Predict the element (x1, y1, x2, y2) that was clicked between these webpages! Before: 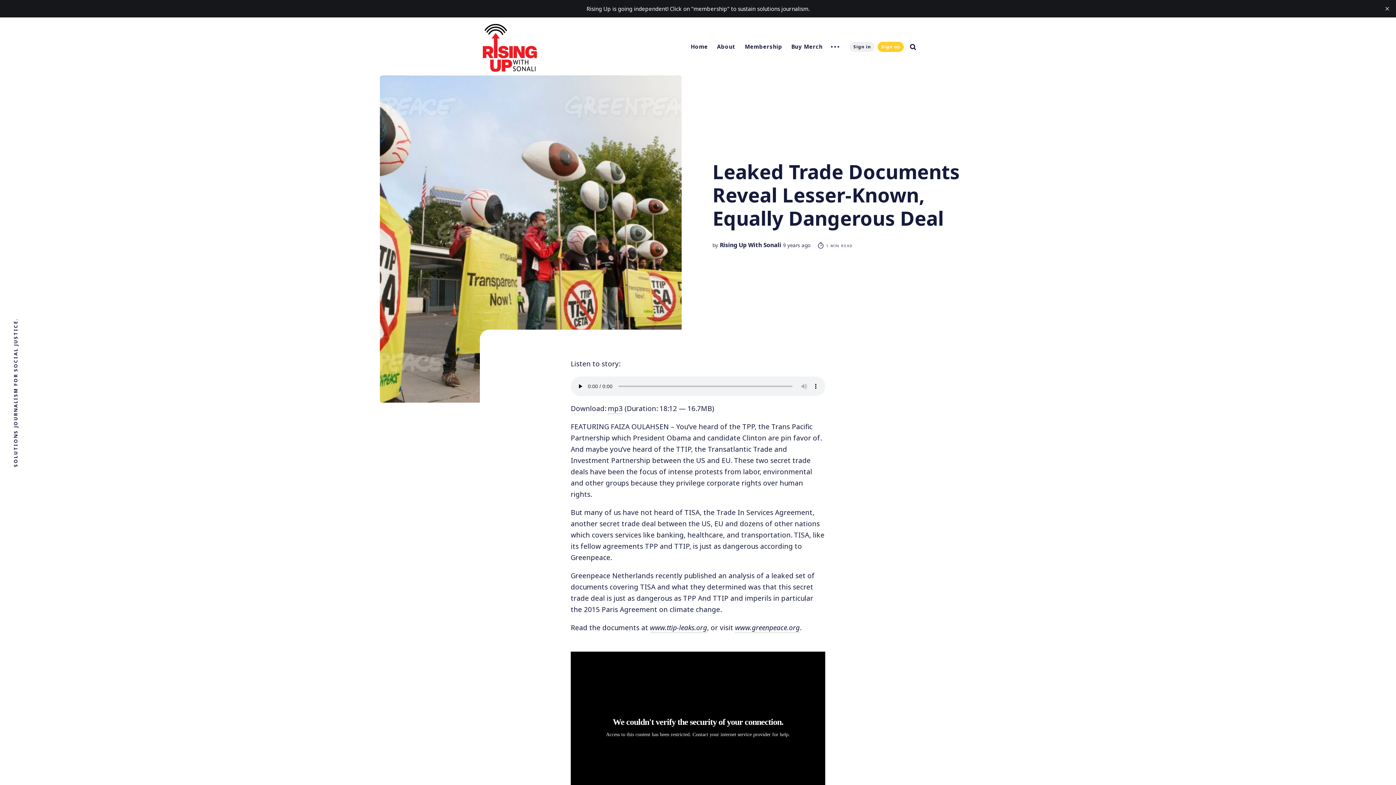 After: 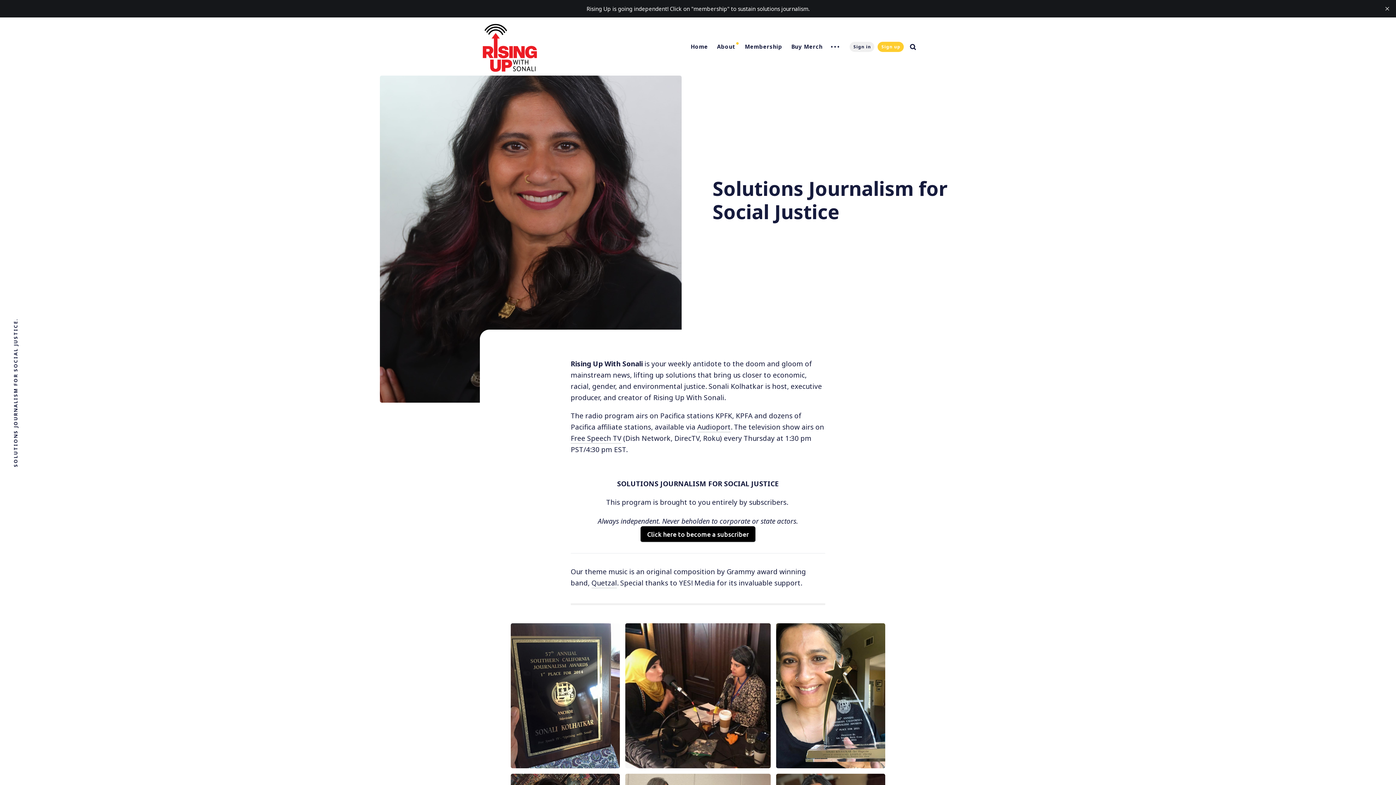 Action: label: About bbox: (713, 41, 739, 51)